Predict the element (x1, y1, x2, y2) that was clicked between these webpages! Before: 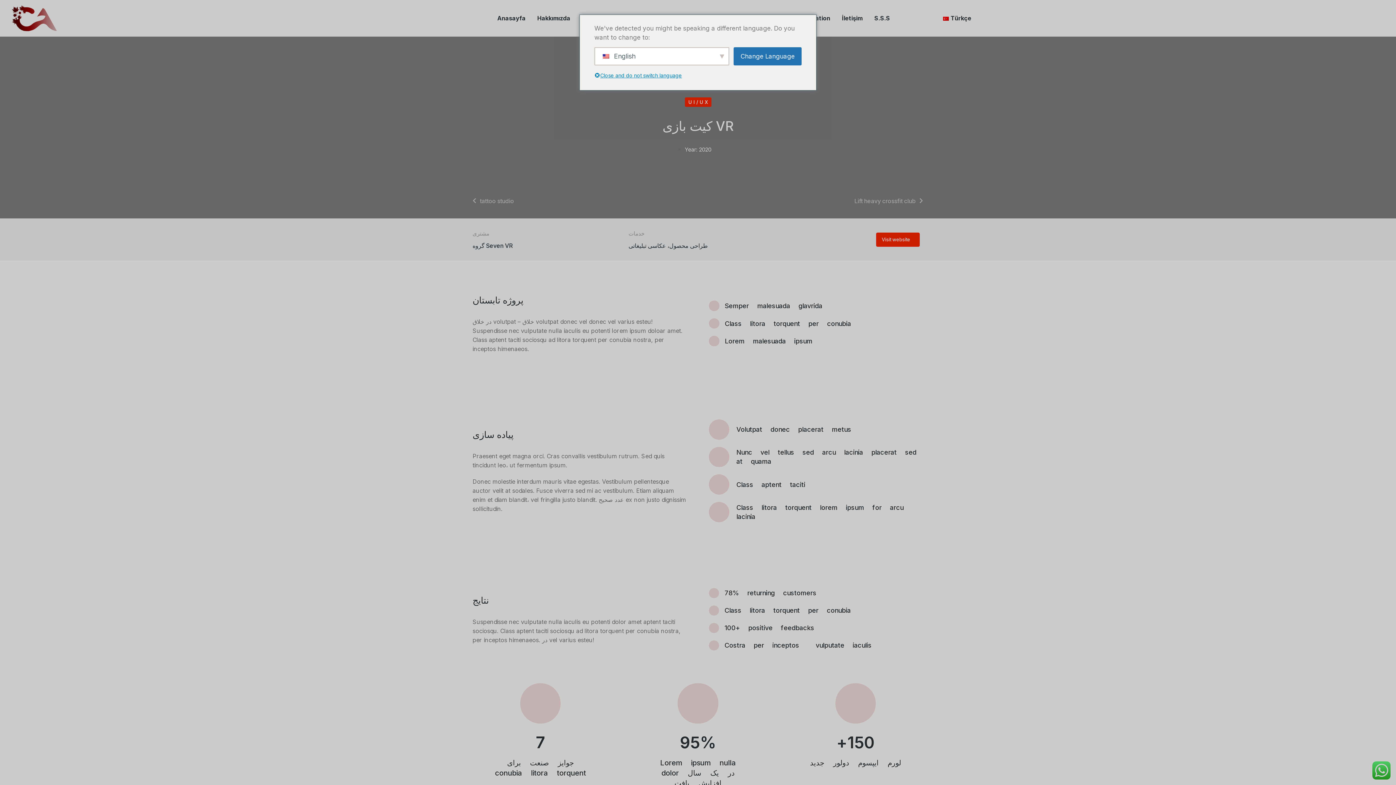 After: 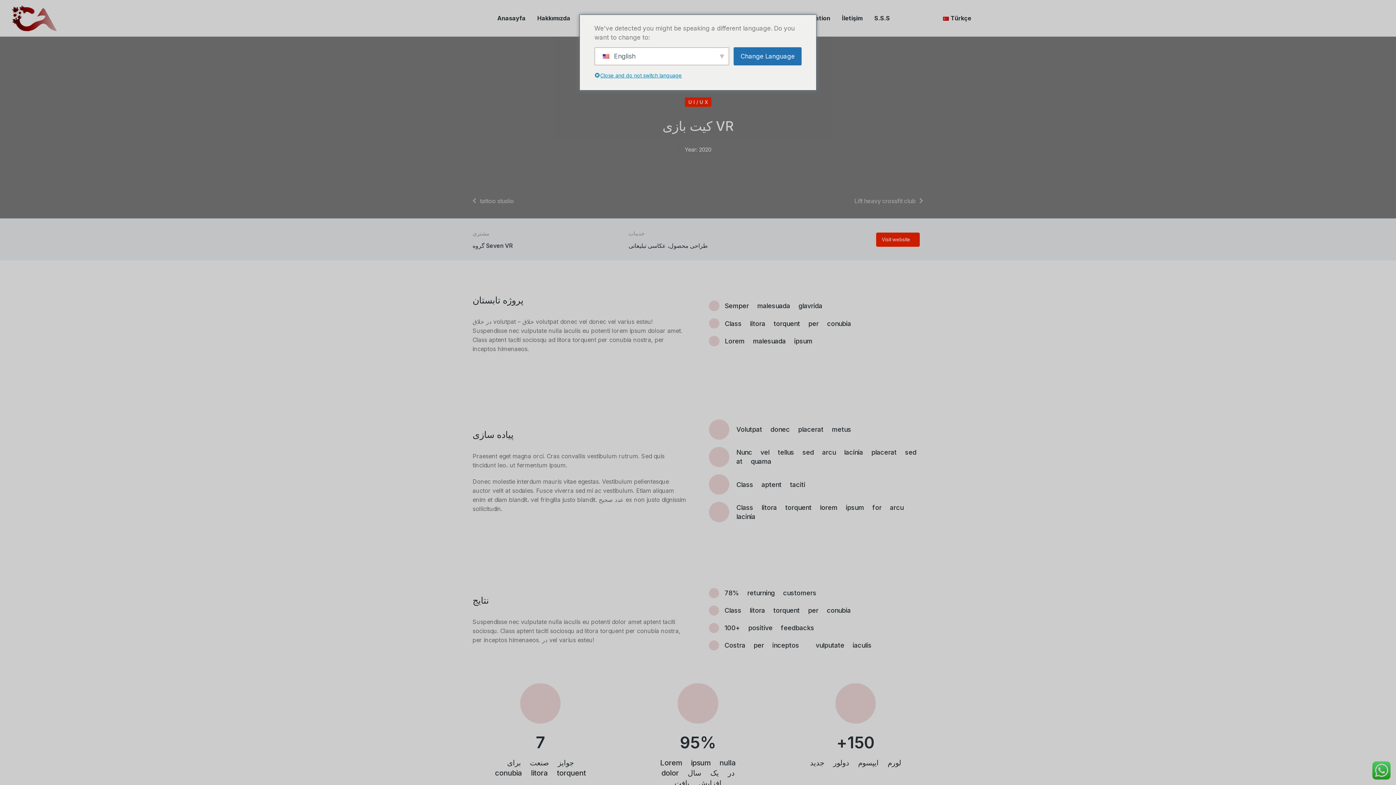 Action: label: Volutpat donec placerat metus bbox: (709, 419, 729, 439)